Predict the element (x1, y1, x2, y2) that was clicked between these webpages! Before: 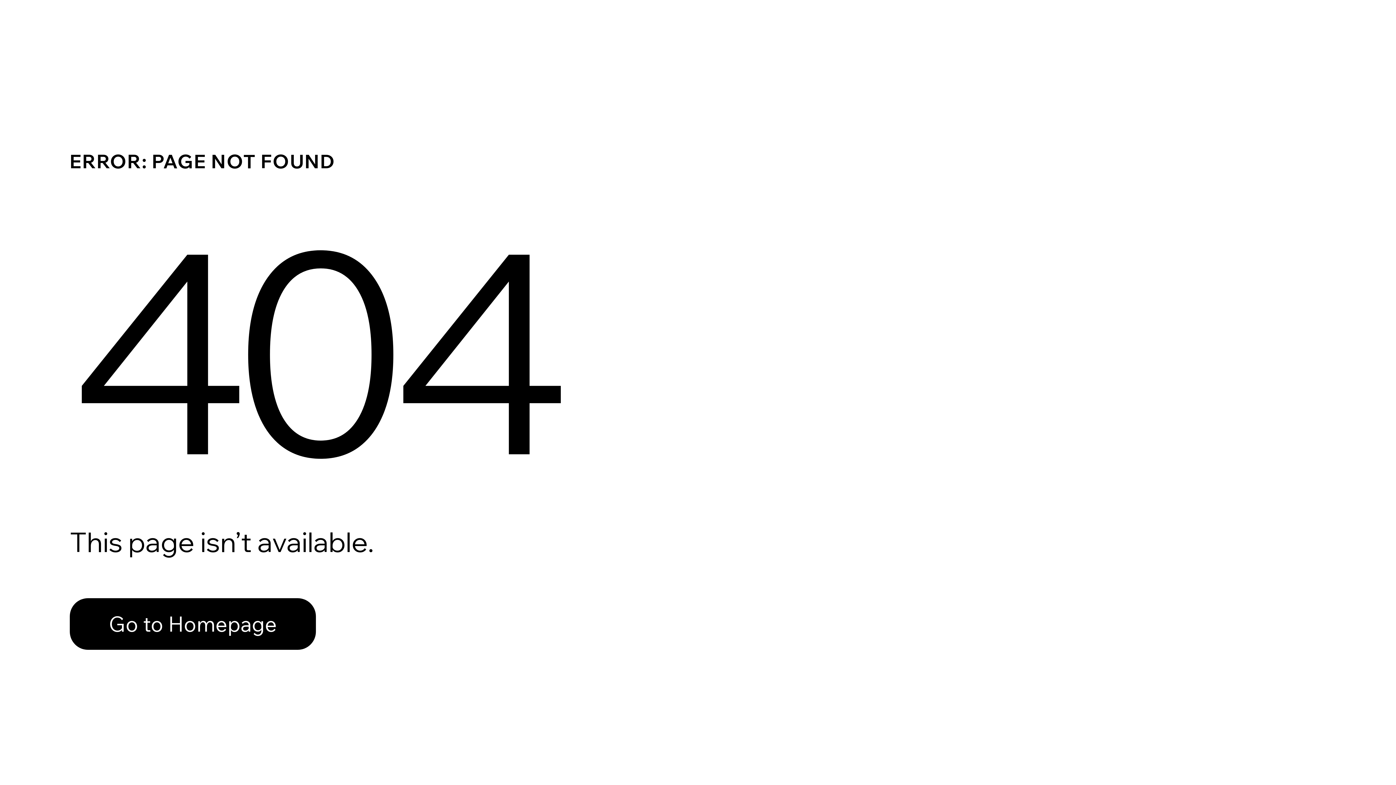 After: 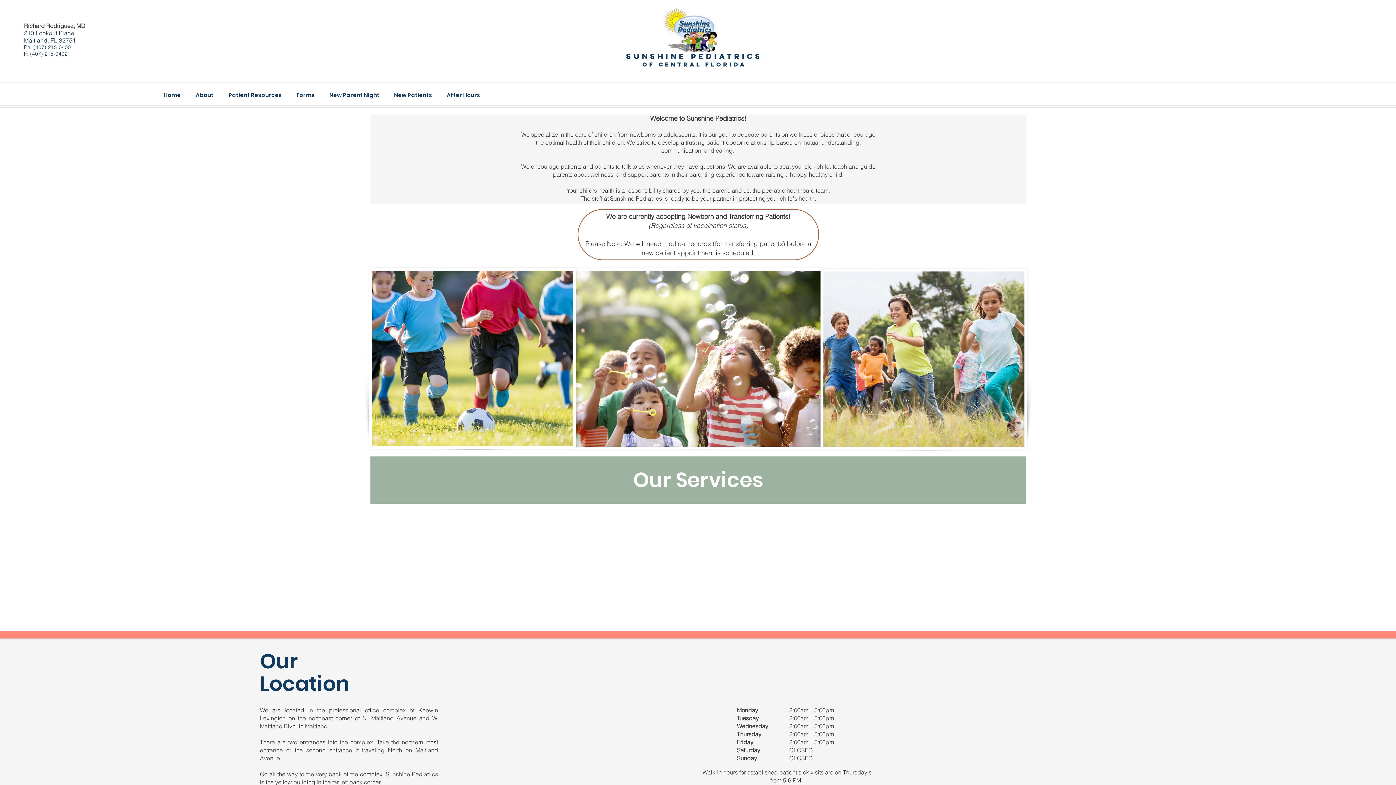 Action: label: Go to Homepage bbox: (69, 582, 768, 659)